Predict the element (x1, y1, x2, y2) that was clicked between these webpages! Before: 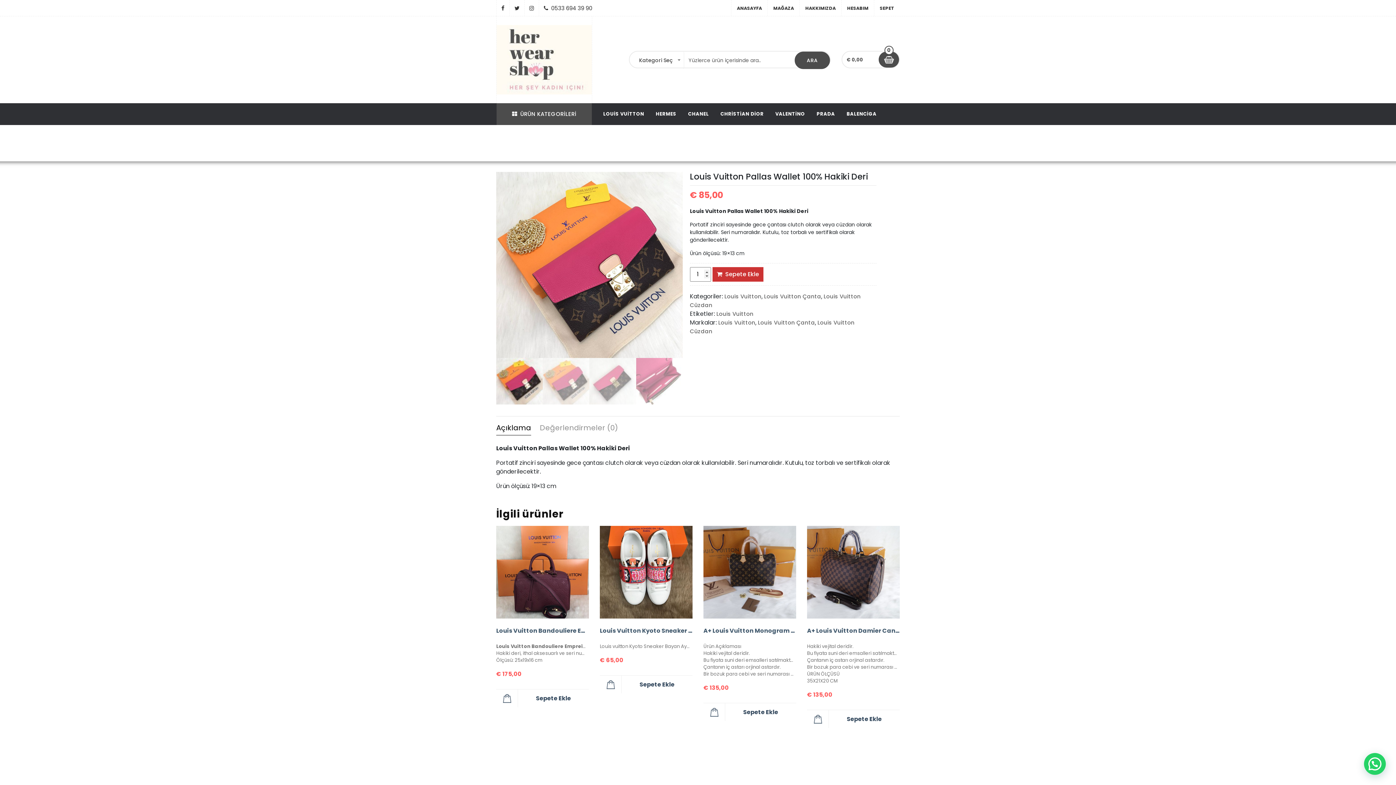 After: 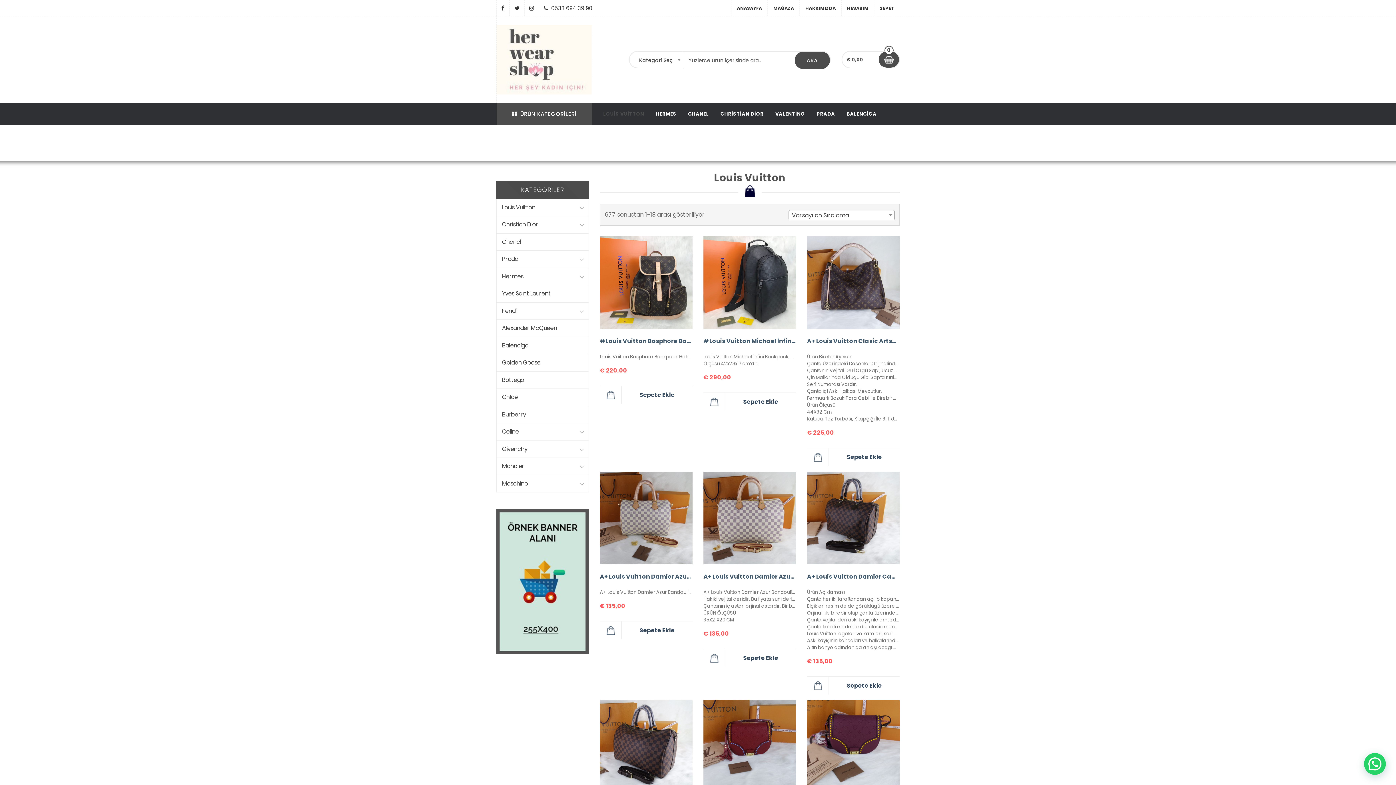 Action: label: LOUİS VUİTTON bbox: (597, 104, 650, 124)